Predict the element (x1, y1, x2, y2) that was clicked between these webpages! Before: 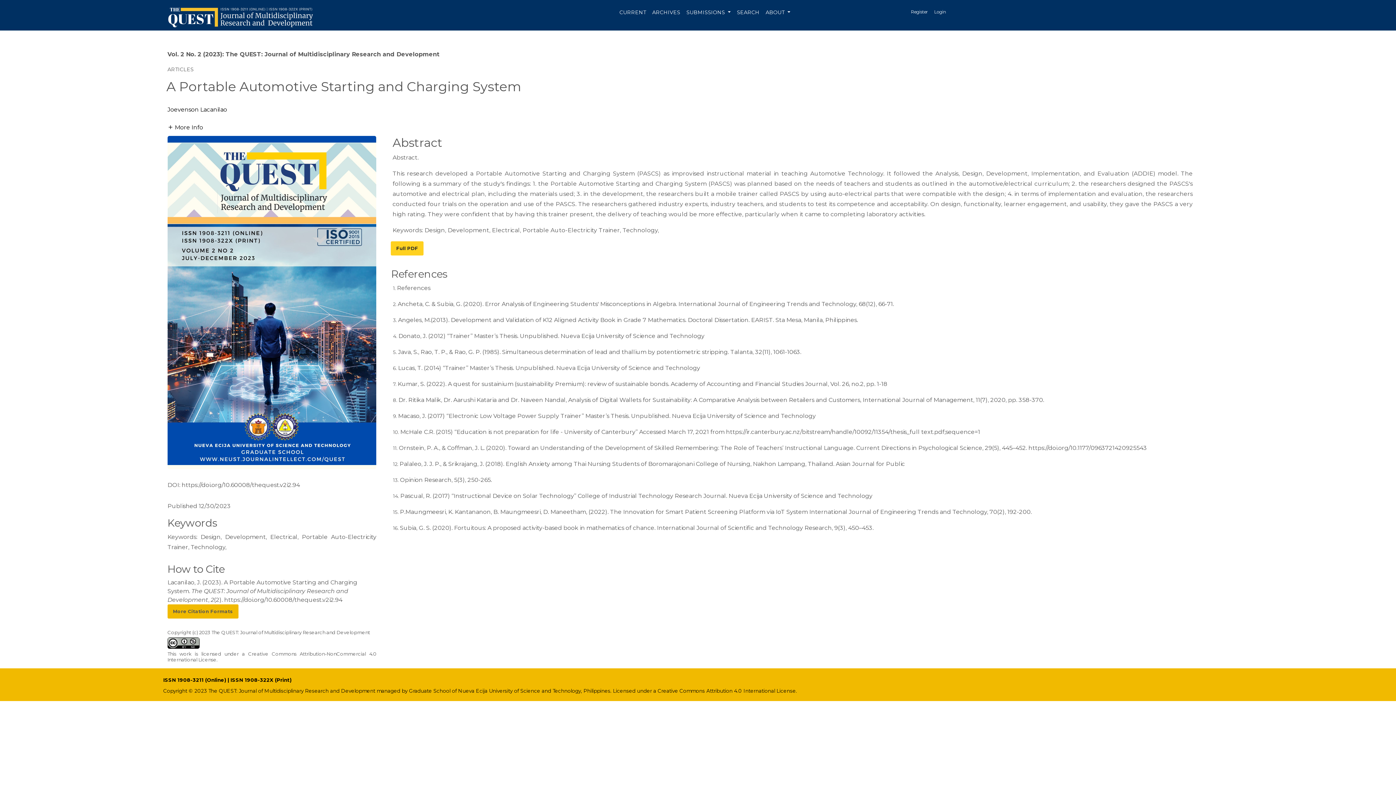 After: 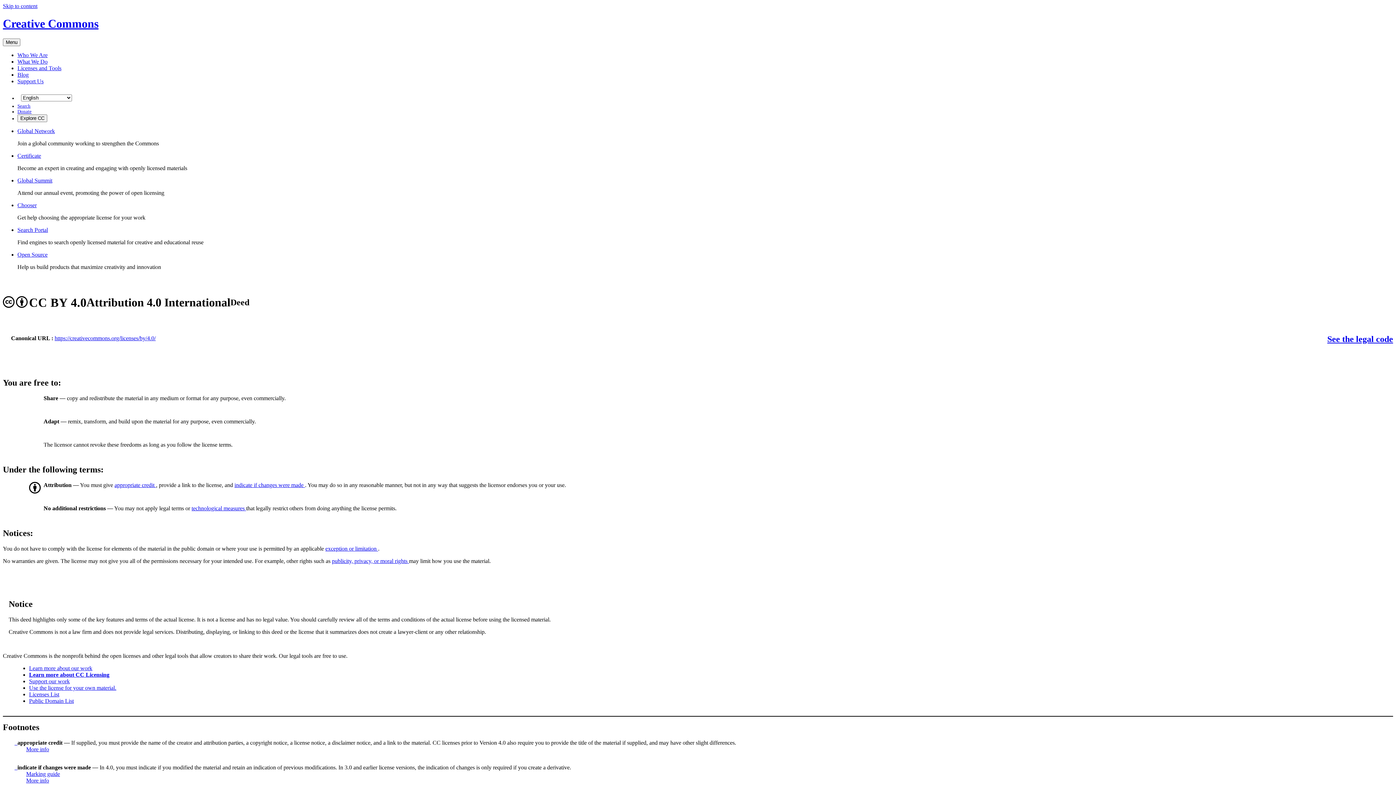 Action: label: Creative Commons Attribution 4.0 International License bbox: (657, 688, 796, 694)